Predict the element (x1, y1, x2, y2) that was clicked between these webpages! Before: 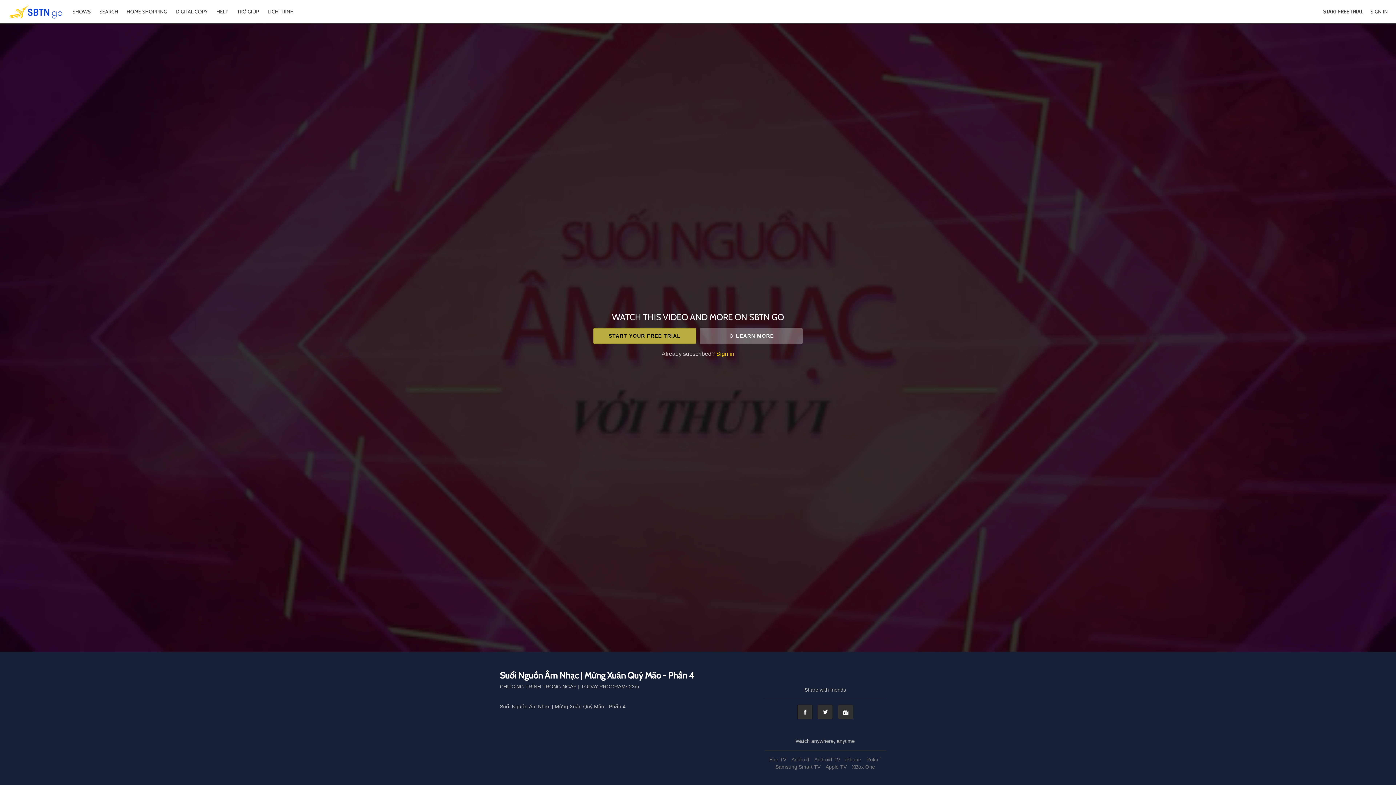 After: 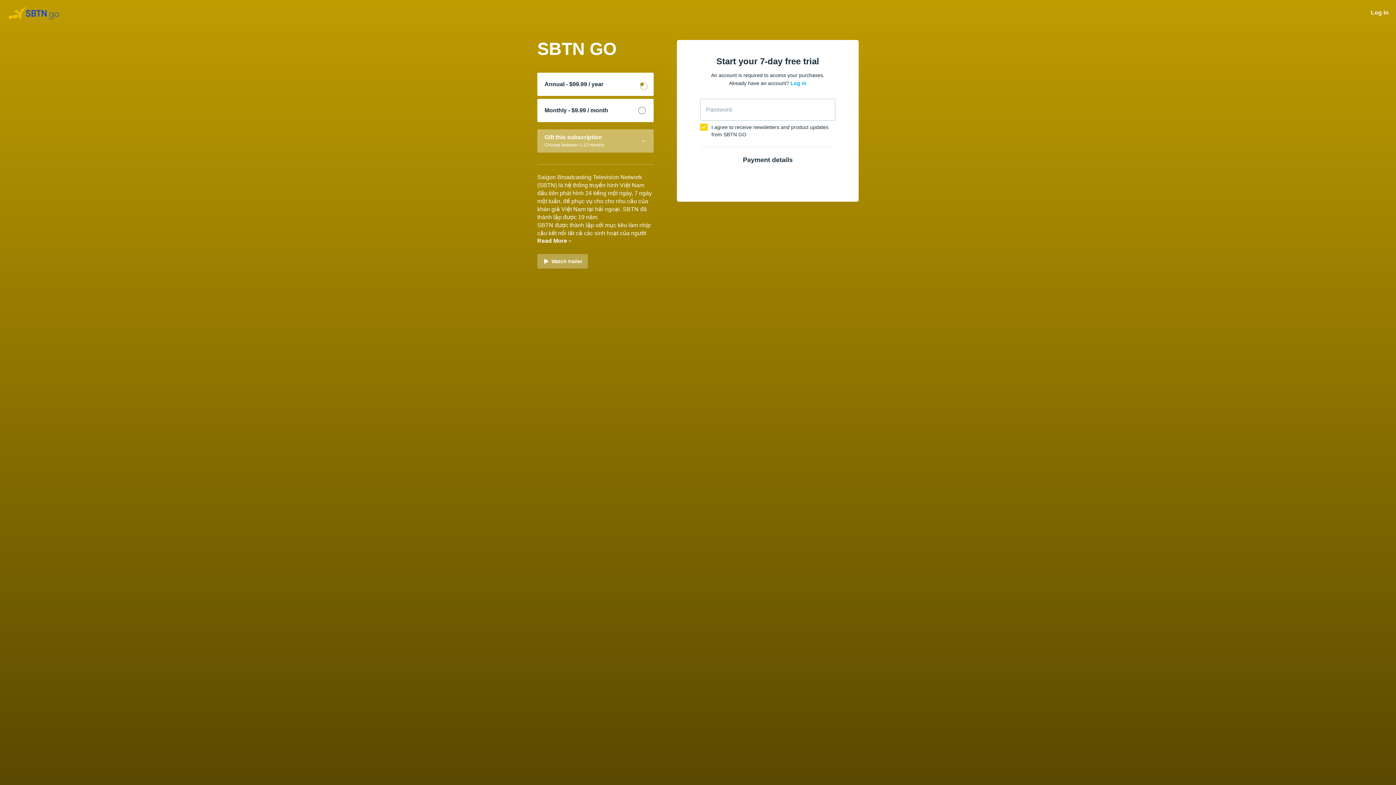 Action: label: START FREE TRIAL bbox: (1323, 8, 1363, 14)